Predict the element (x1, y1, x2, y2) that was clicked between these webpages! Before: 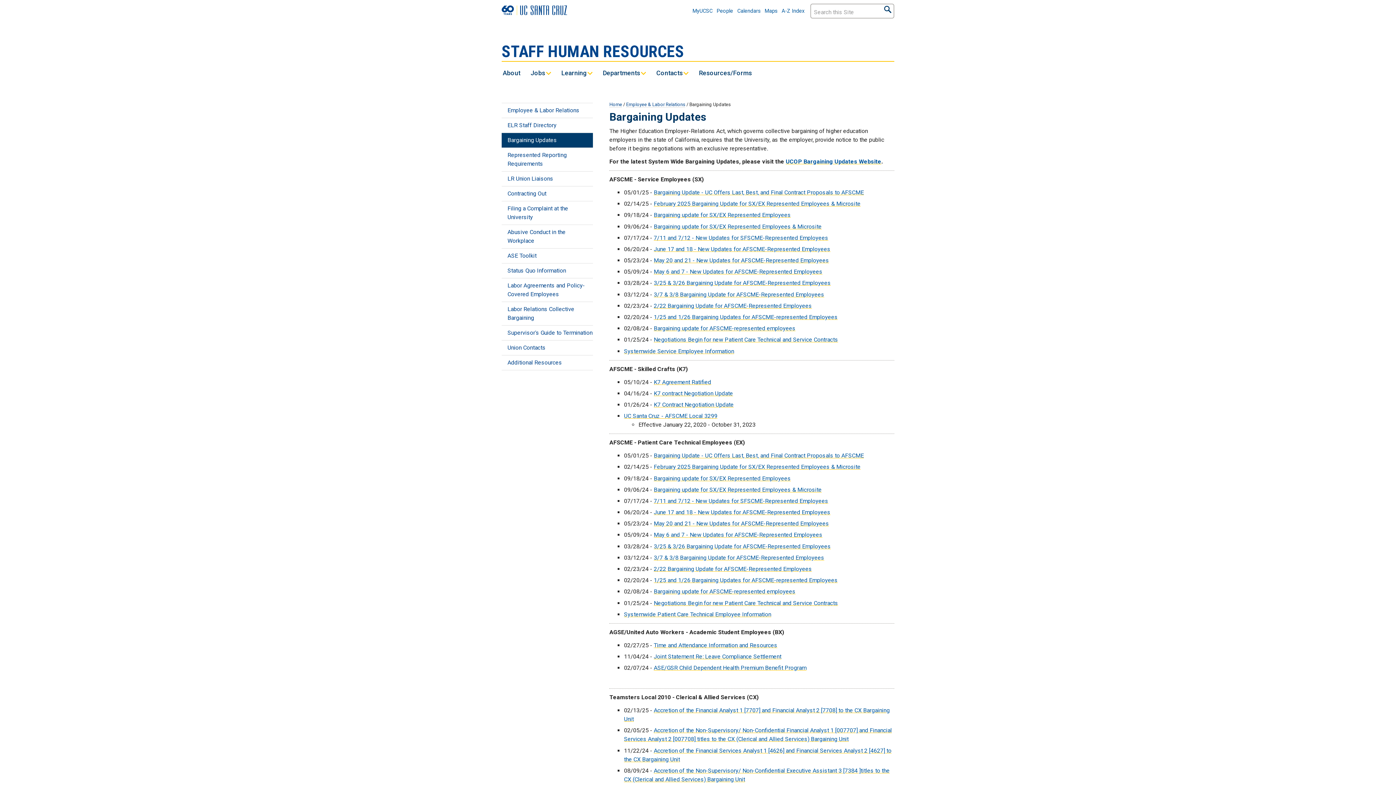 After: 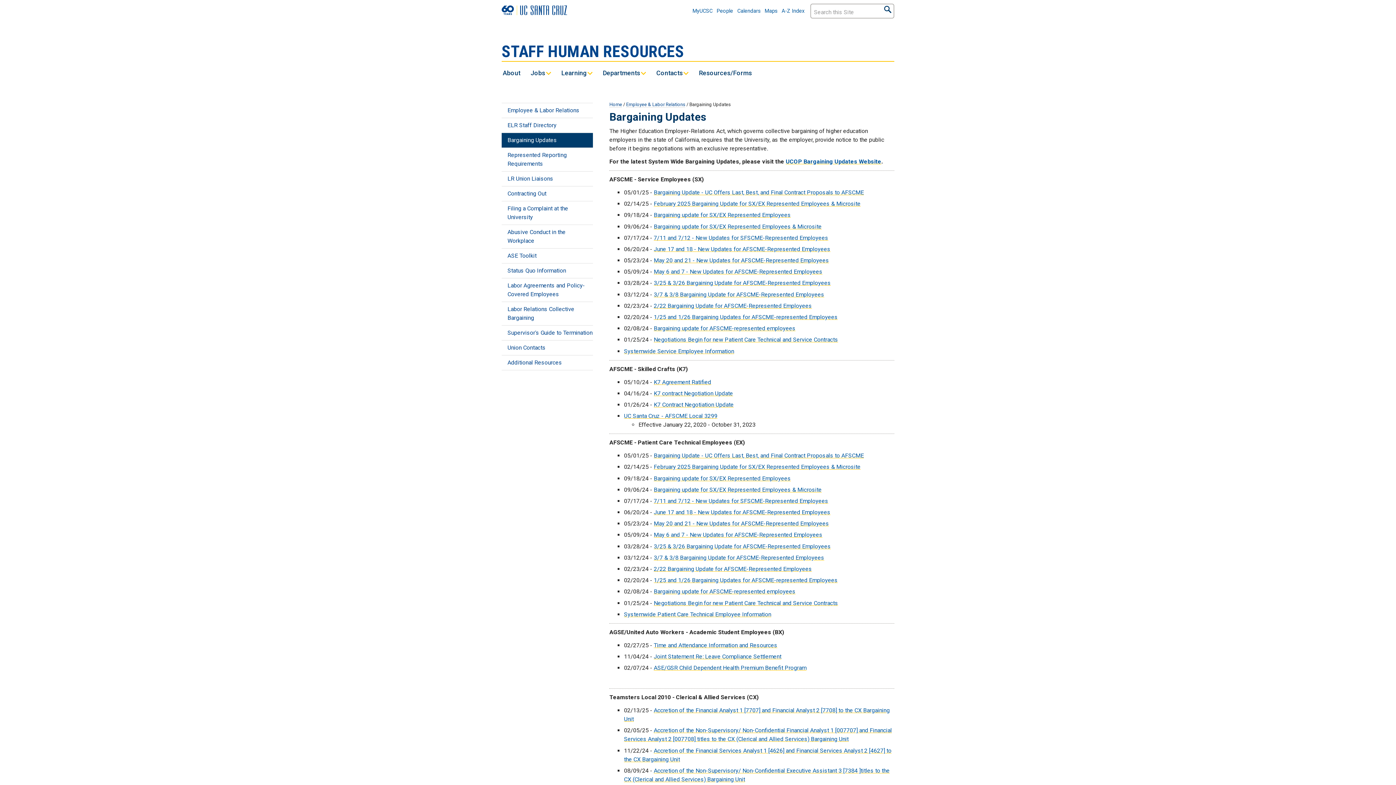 Action: label: Status Quo Information bbox: (501, 263, 593, 278)